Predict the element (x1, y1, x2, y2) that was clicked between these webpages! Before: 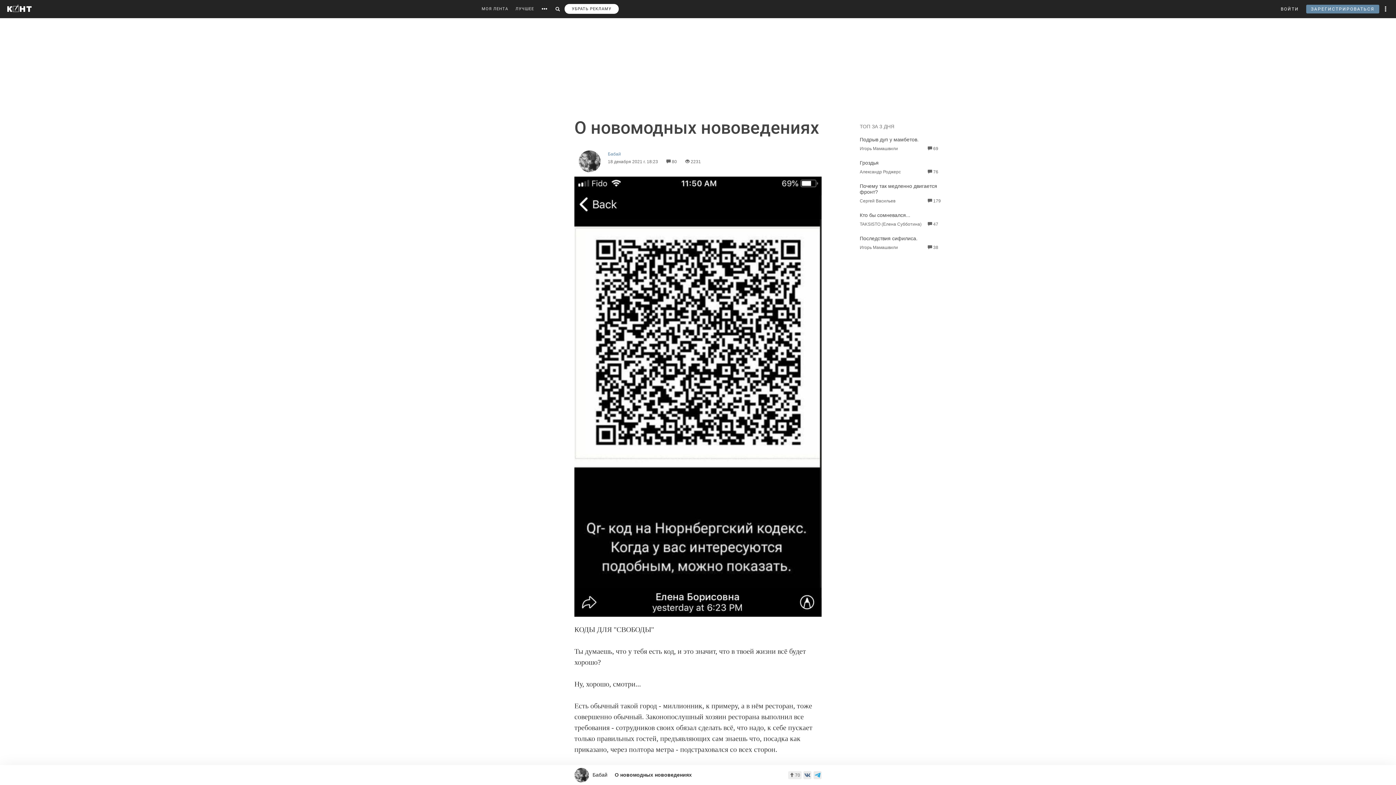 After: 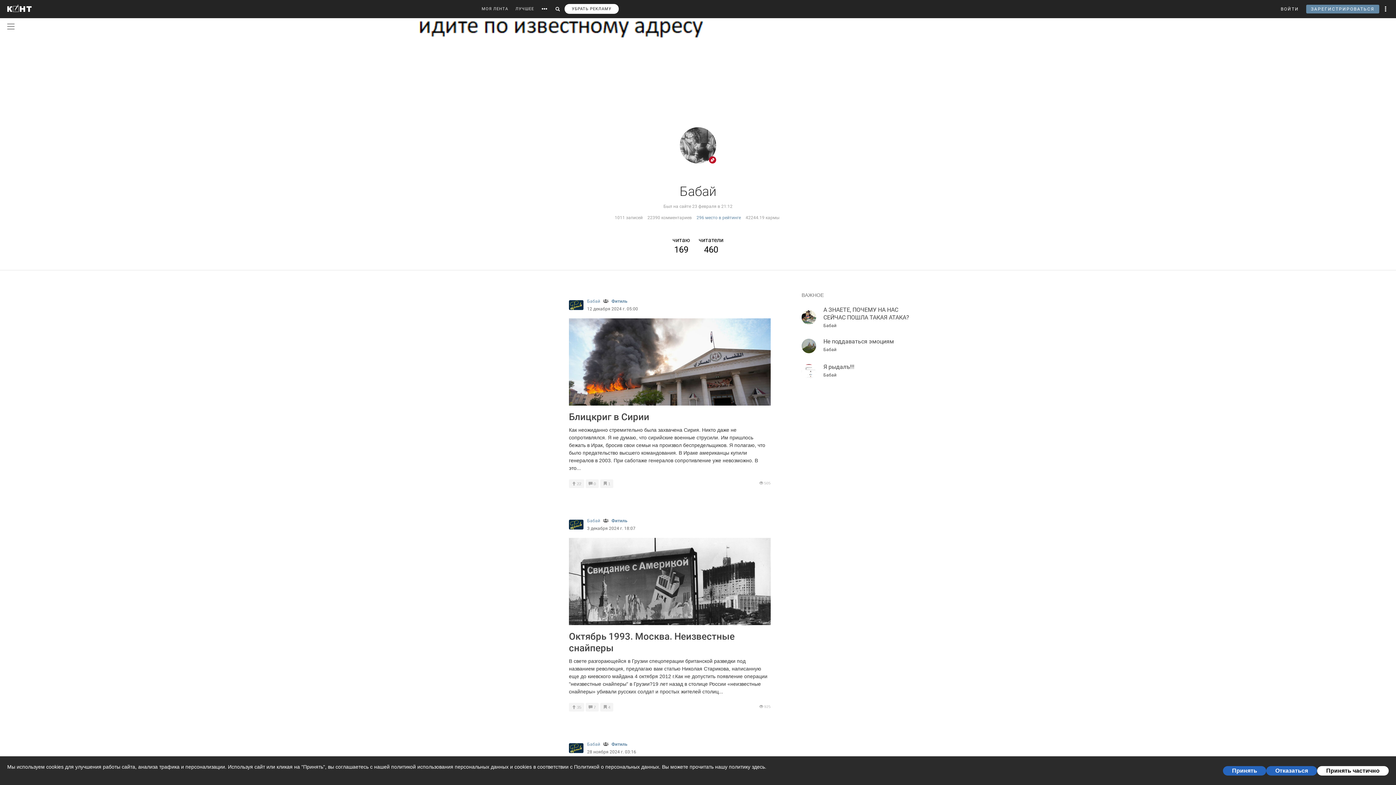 Action: bbox: (578, 150, 776, 158) label: Бабай